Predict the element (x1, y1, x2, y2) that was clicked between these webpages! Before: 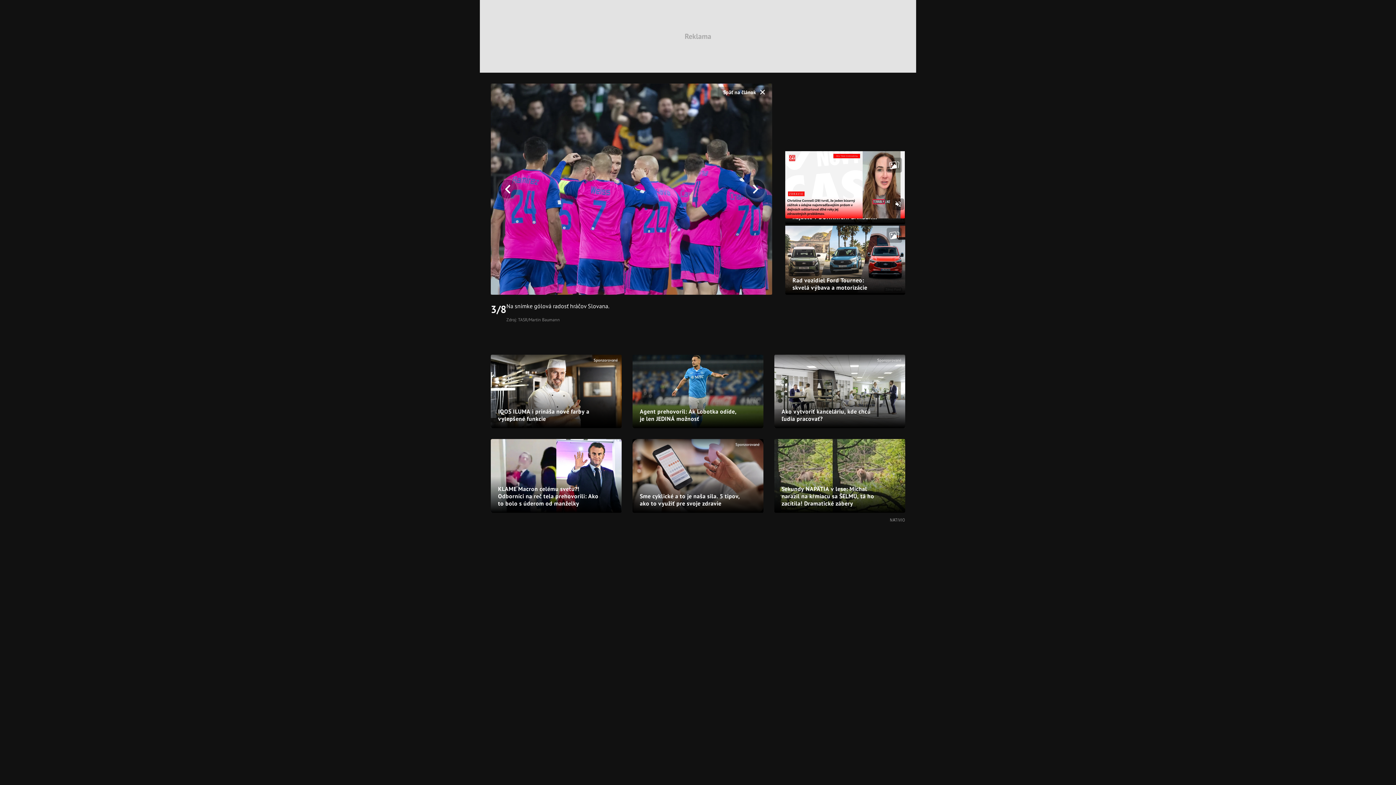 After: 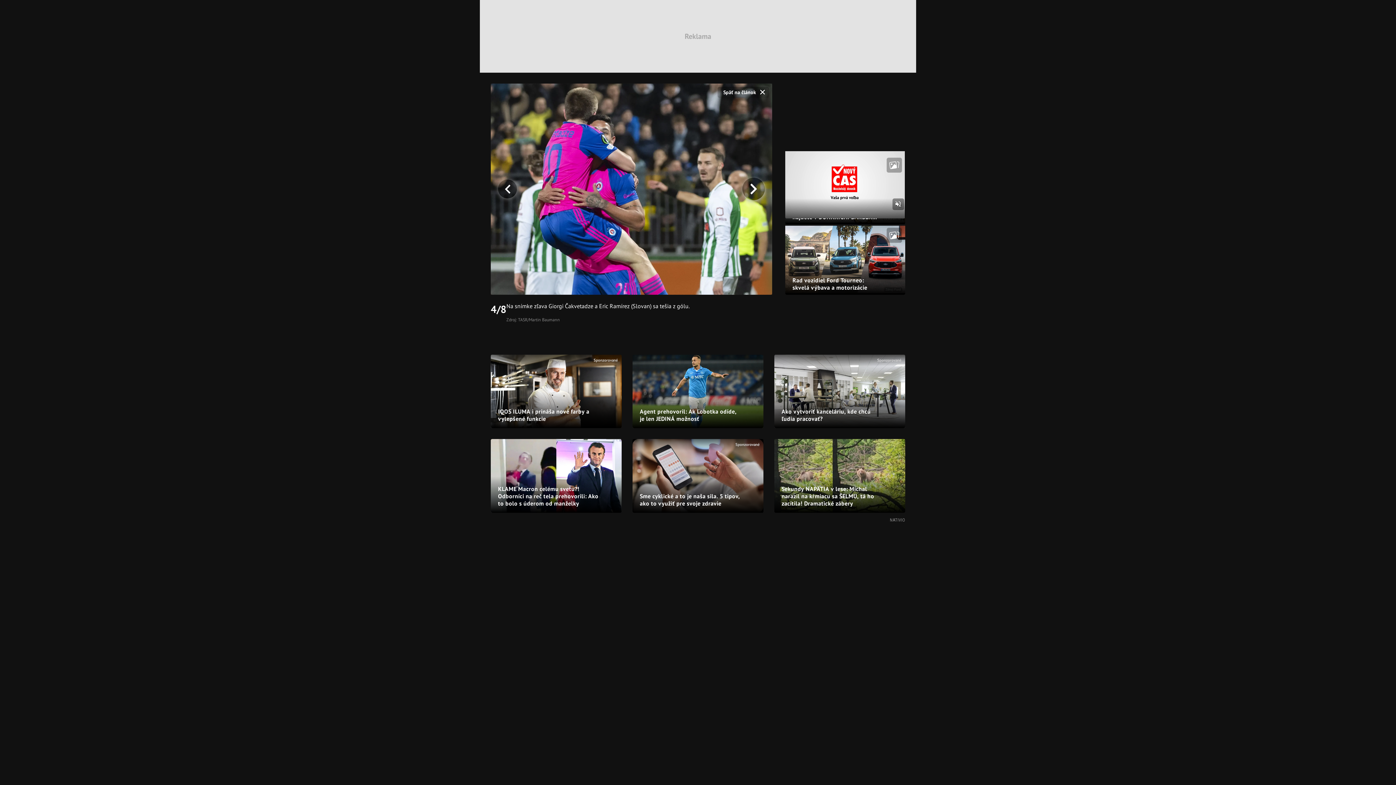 Action: bbox: (631, 83, 772, 294) label: Next slide